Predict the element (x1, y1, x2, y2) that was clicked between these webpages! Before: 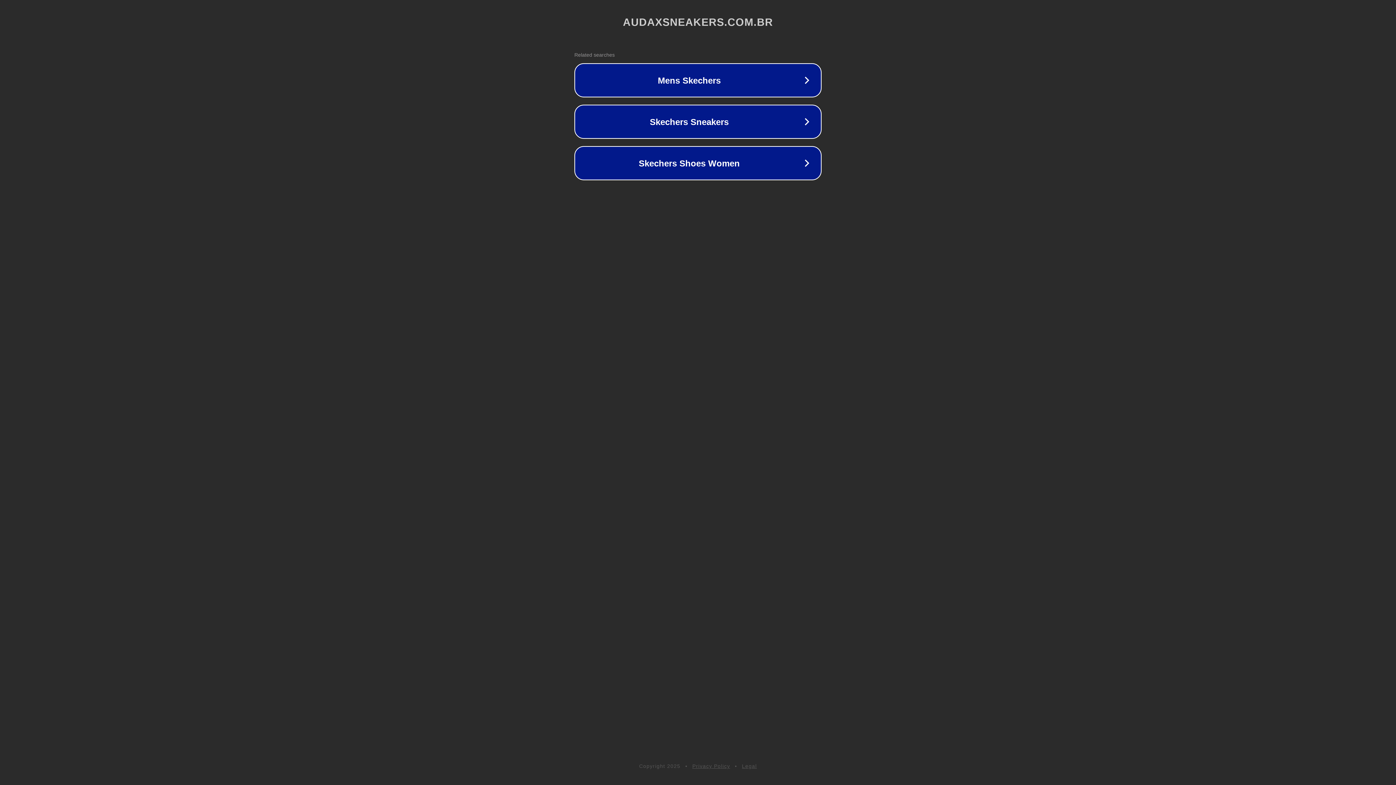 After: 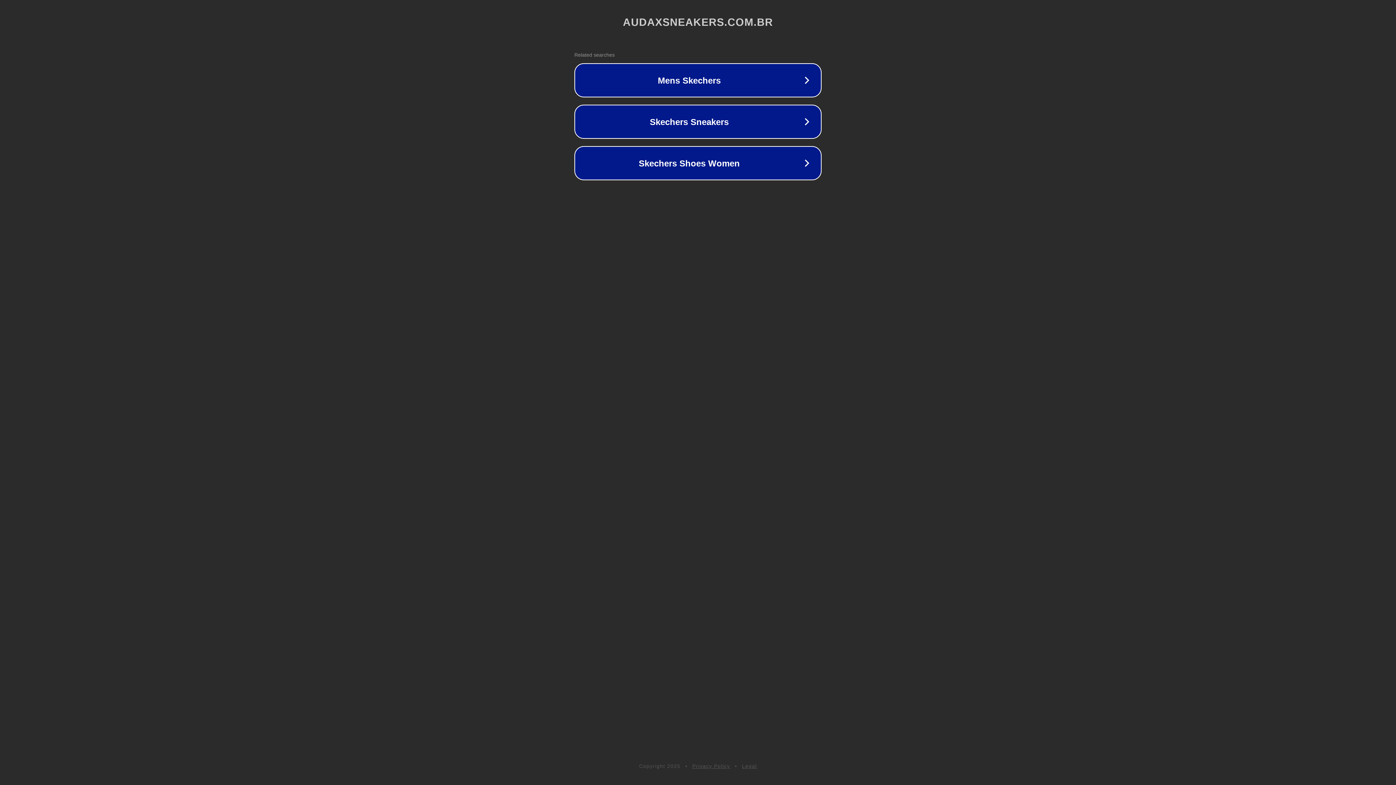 Action: bbox: (742, 763, 757, 769) label: Legal